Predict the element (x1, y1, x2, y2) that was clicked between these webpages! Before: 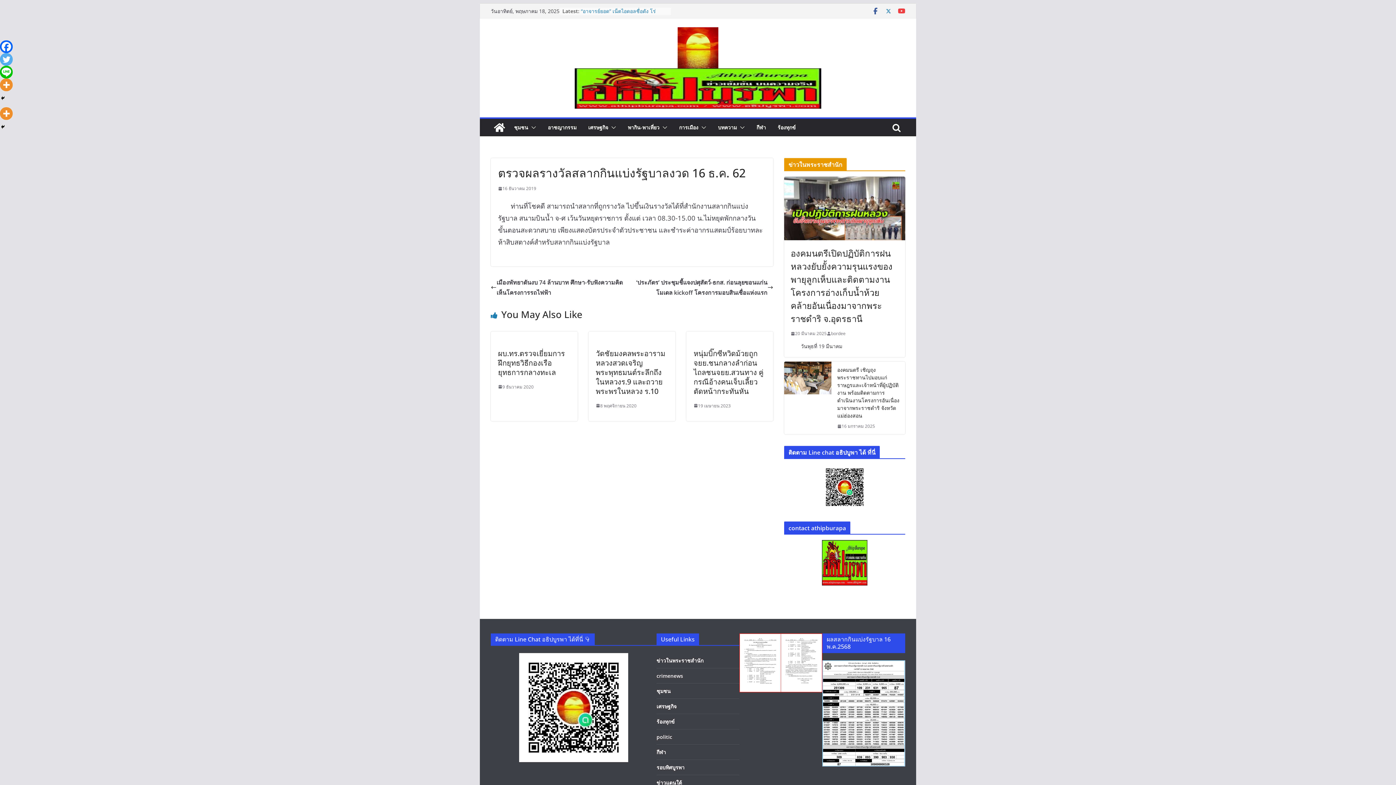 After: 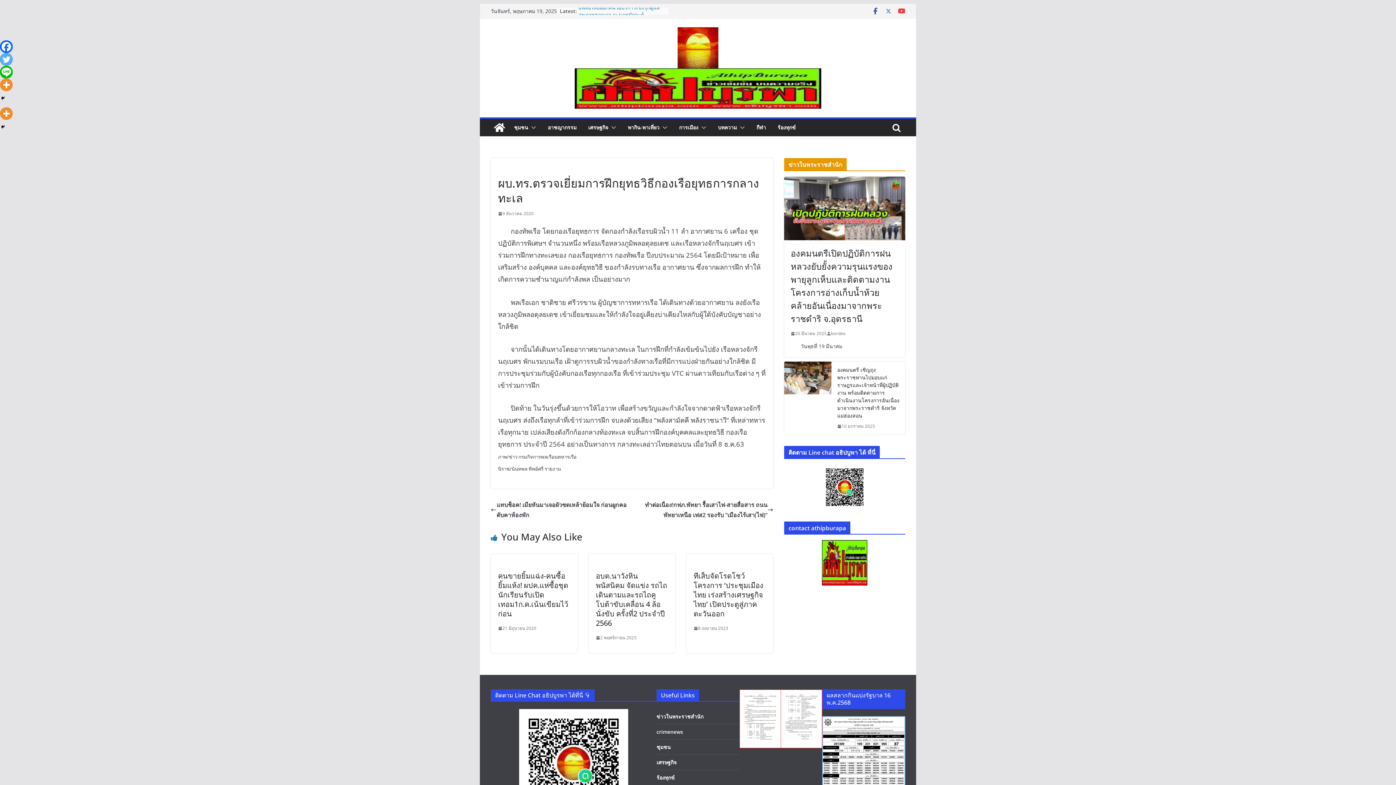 Action: bbox: (498, 383, 533, 390) label: 9 ธันวาคม 2020